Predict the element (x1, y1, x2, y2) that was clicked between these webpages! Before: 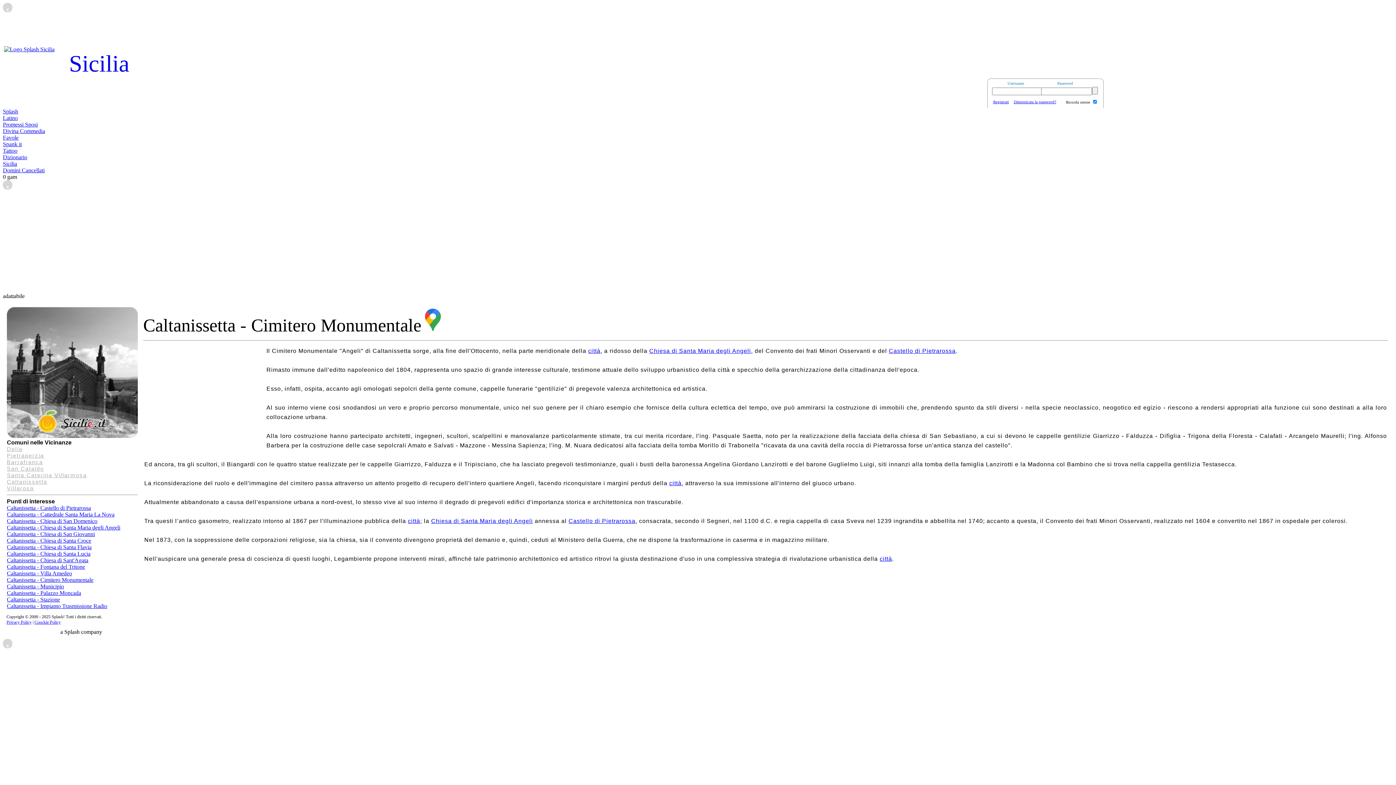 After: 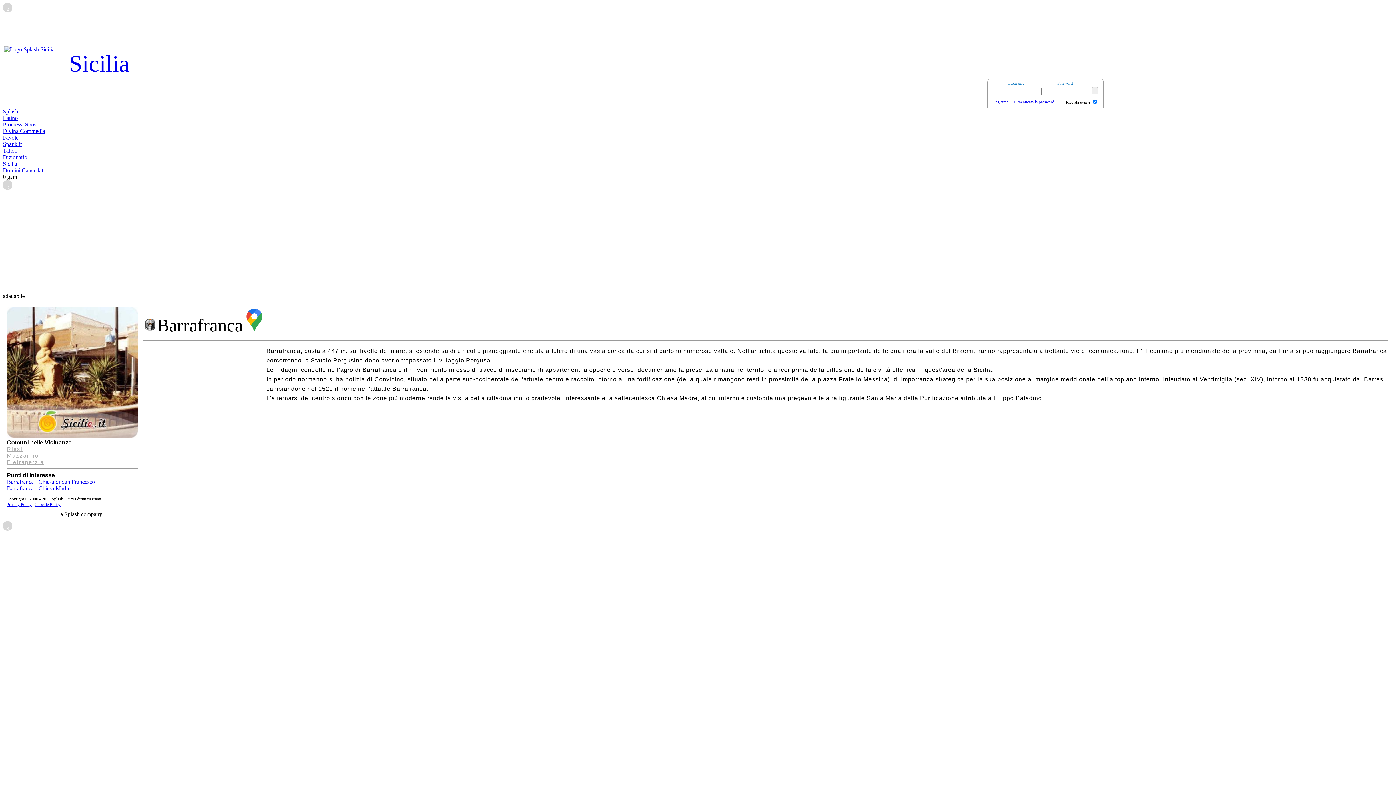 Action: label: Barrafranca bbox: (6, 459, 42, 465)